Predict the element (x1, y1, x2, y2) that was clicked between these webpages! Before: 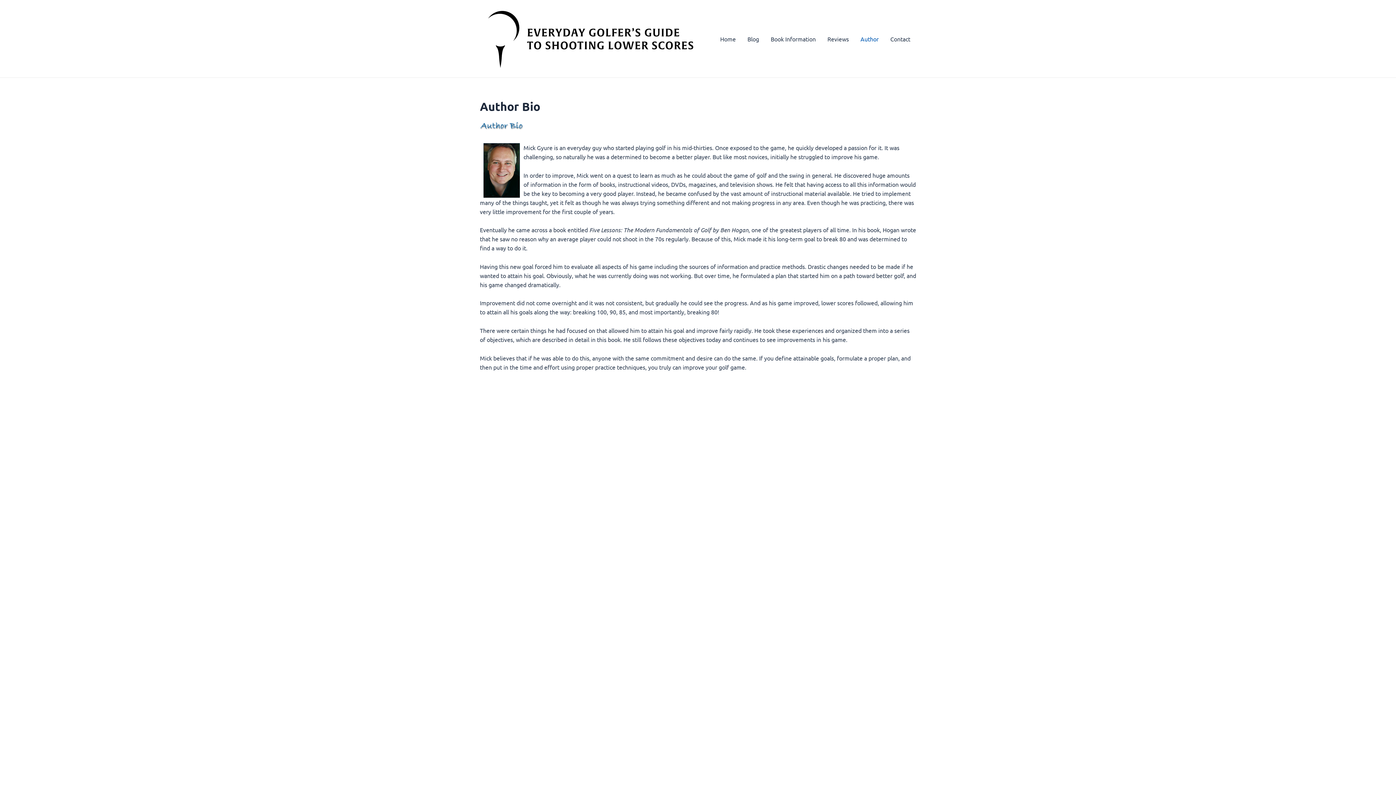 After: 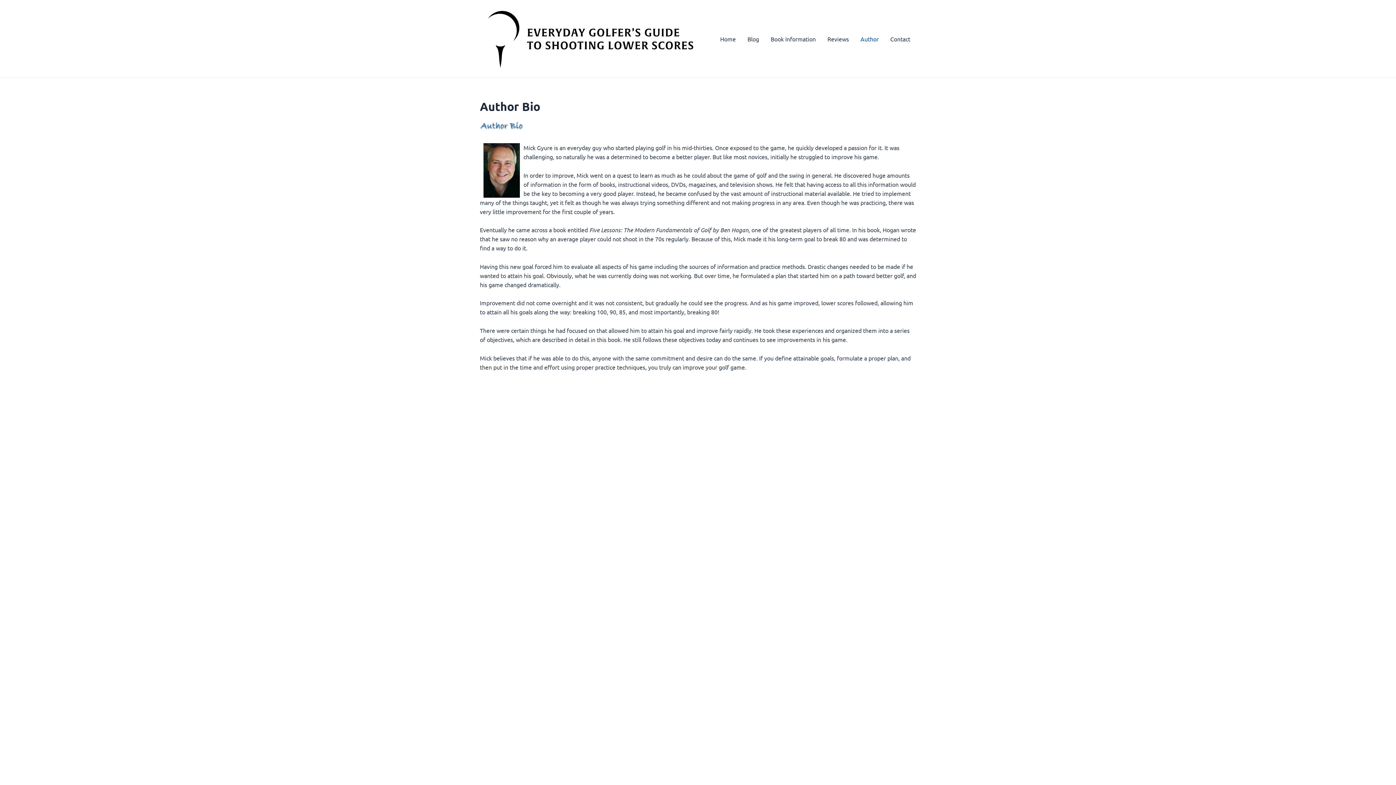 Action: label: Author bbox: (854, 24, 884, 53)